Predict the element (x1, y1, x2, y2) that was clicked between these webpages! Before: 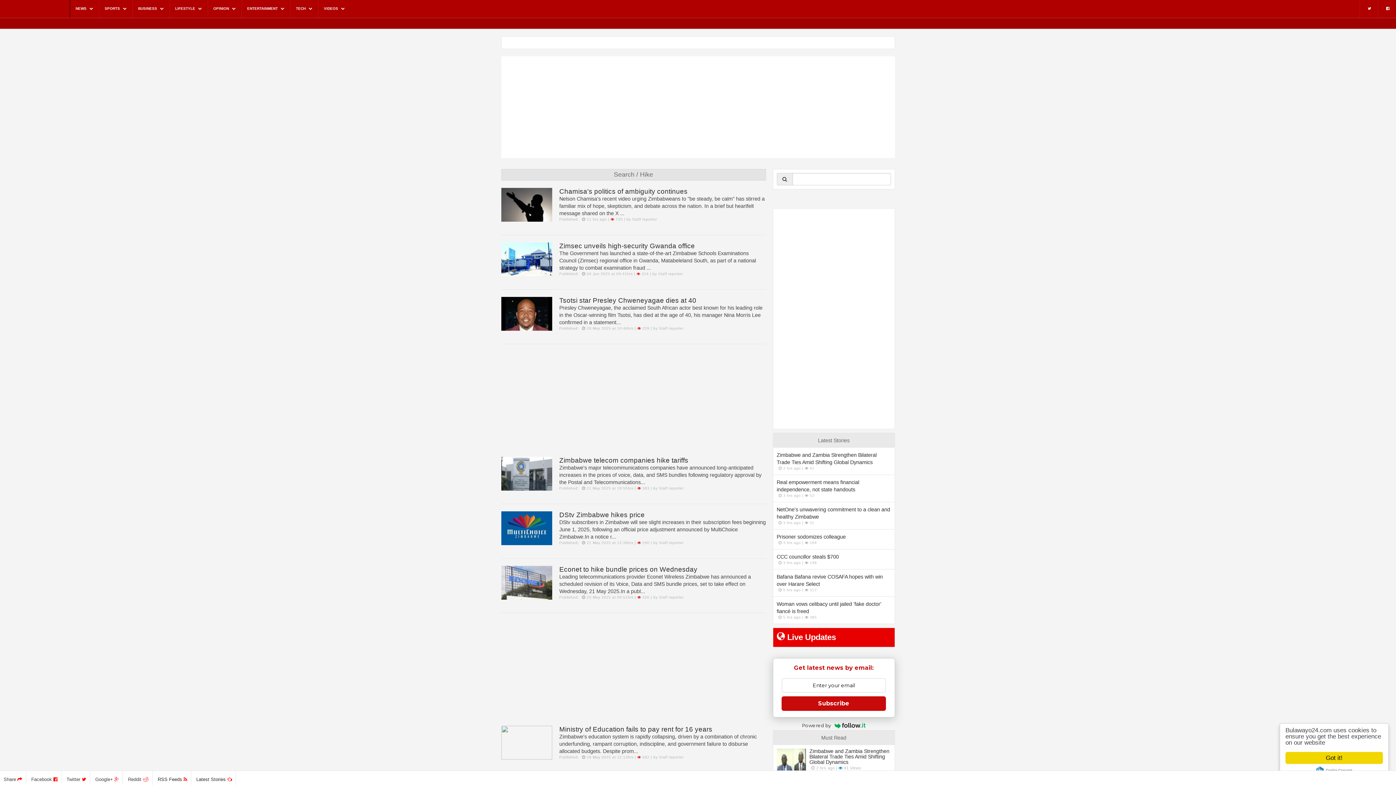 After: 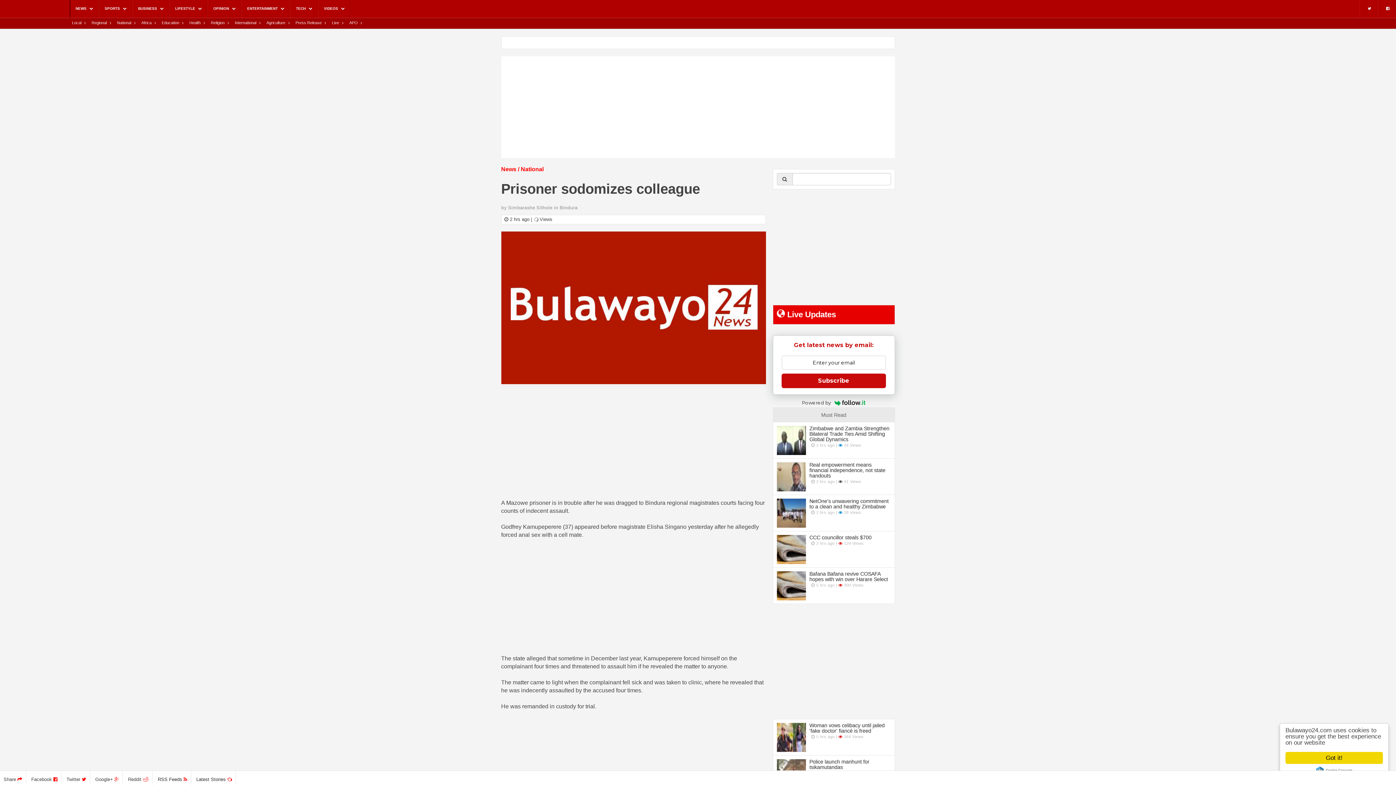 Action: label: Prisoner sodomizes colleague
 3 hrs ago |  164 bbox: (773, 529, 894, 549)